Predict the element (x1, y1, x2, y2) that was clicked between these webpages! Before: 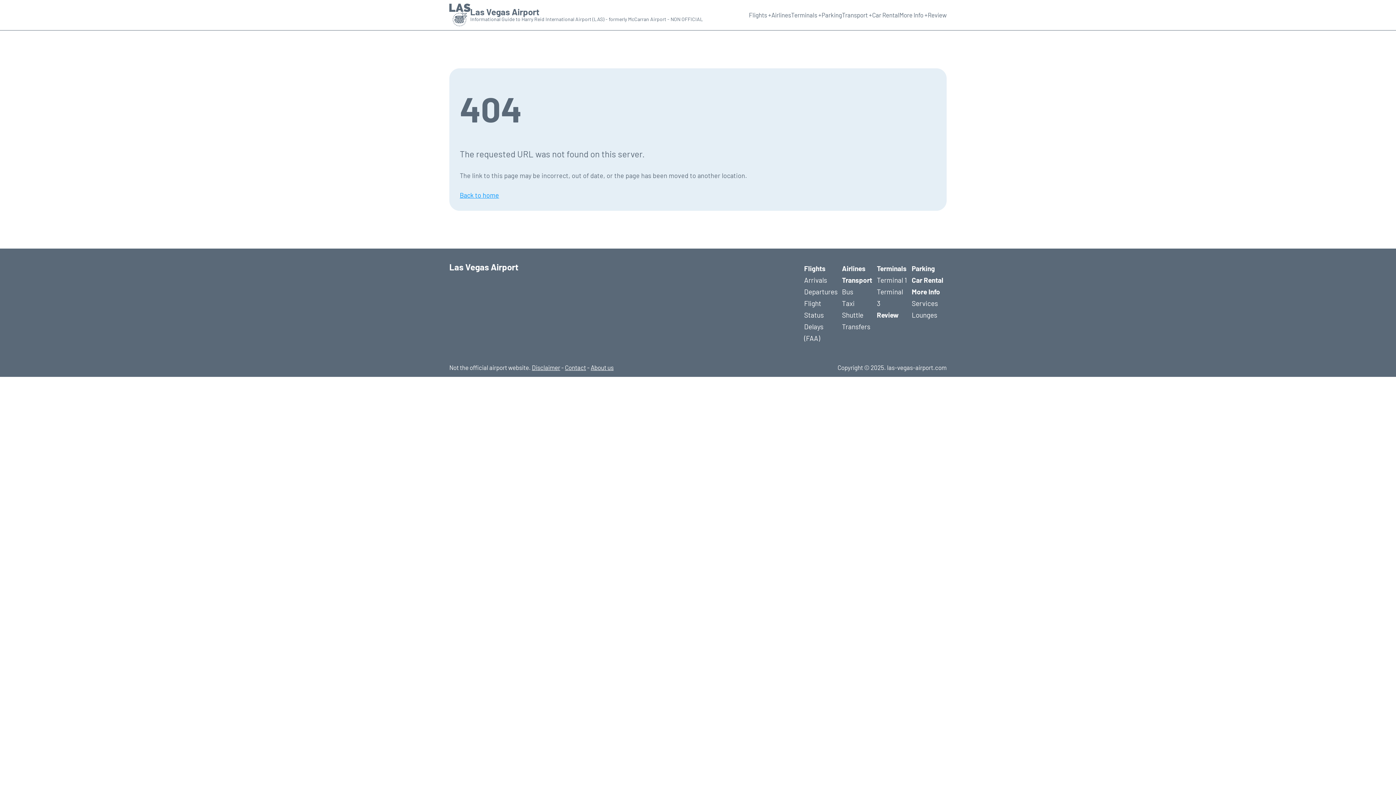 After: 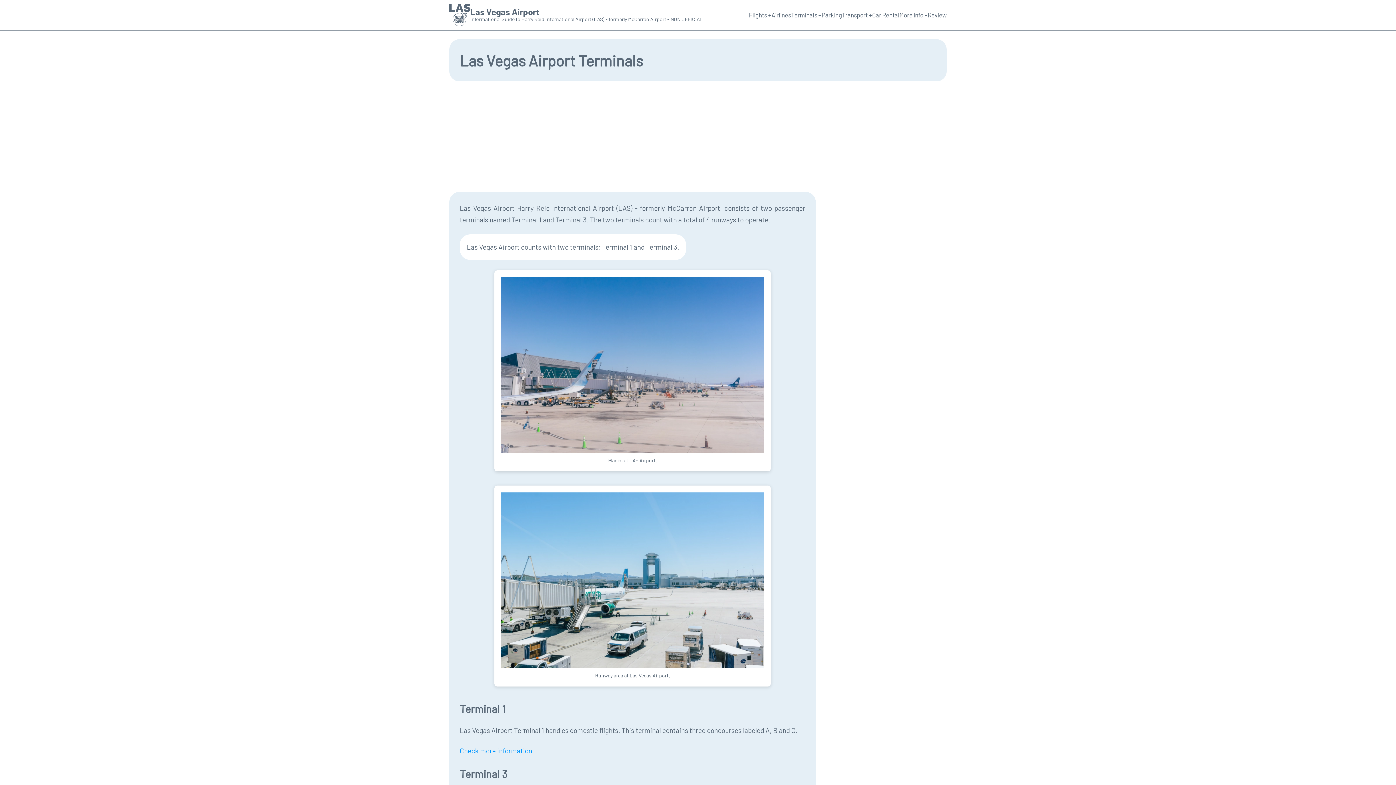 Action: label: Terminals + bbox: (791, 9, 821, 20)